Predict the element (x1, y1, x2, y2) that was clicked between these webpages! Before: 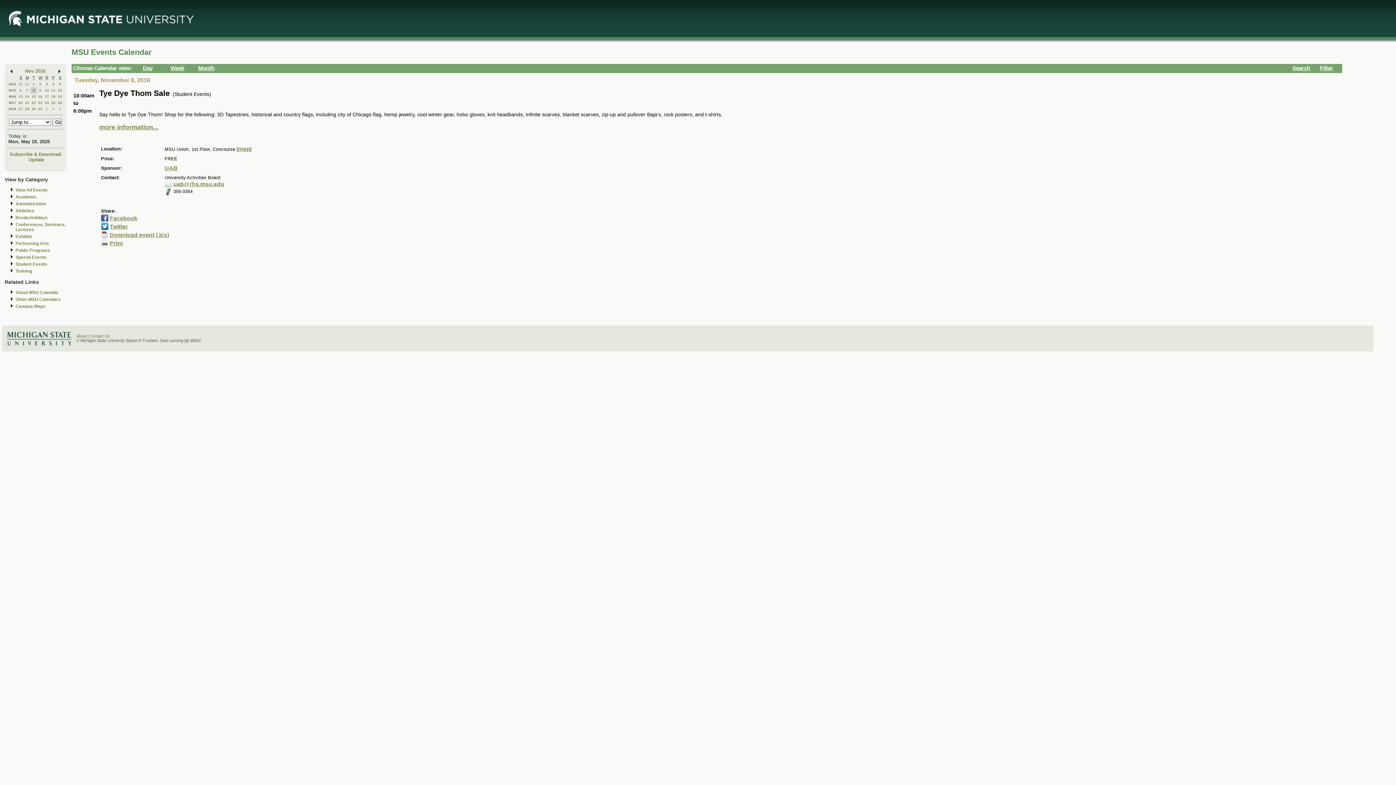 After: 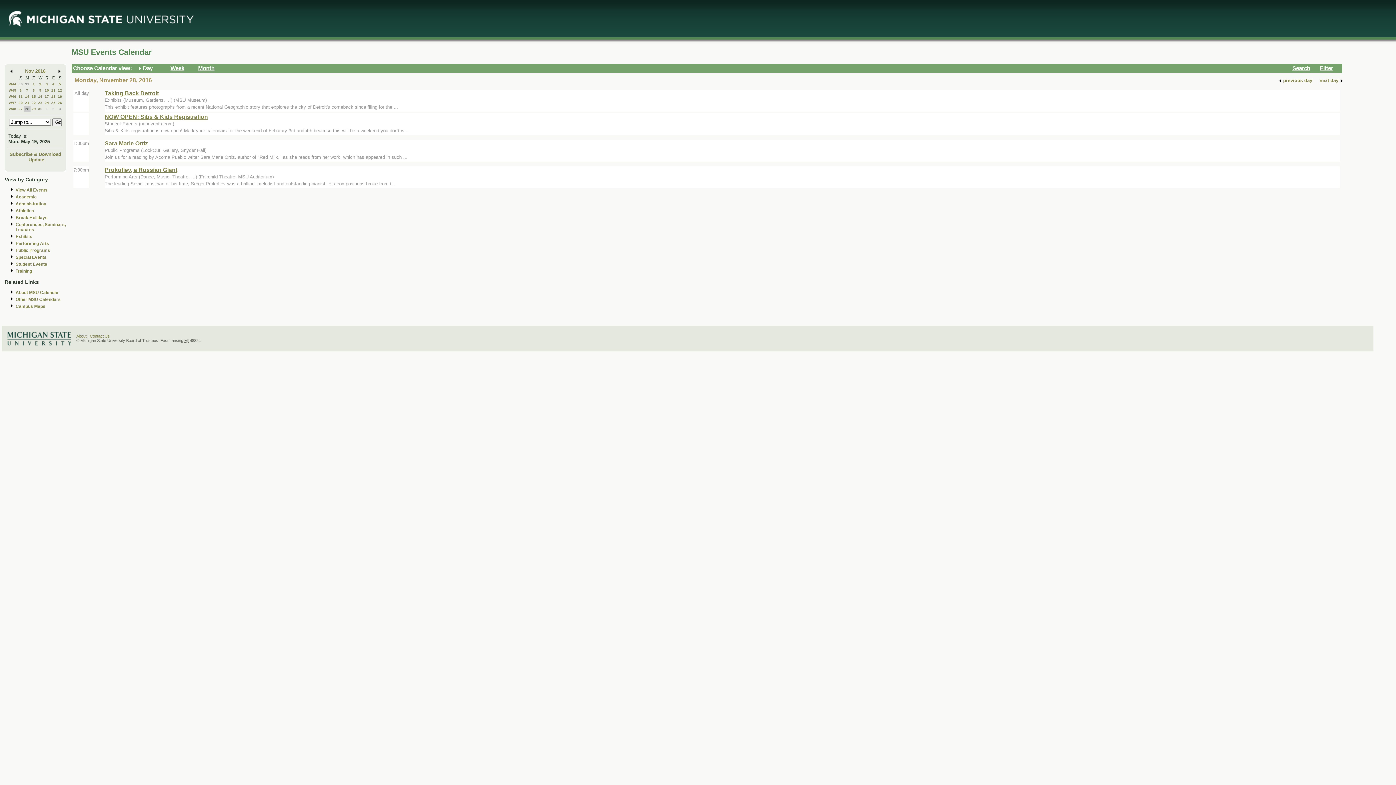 Action: bbox: (25, 106, 29, 110) label: 28